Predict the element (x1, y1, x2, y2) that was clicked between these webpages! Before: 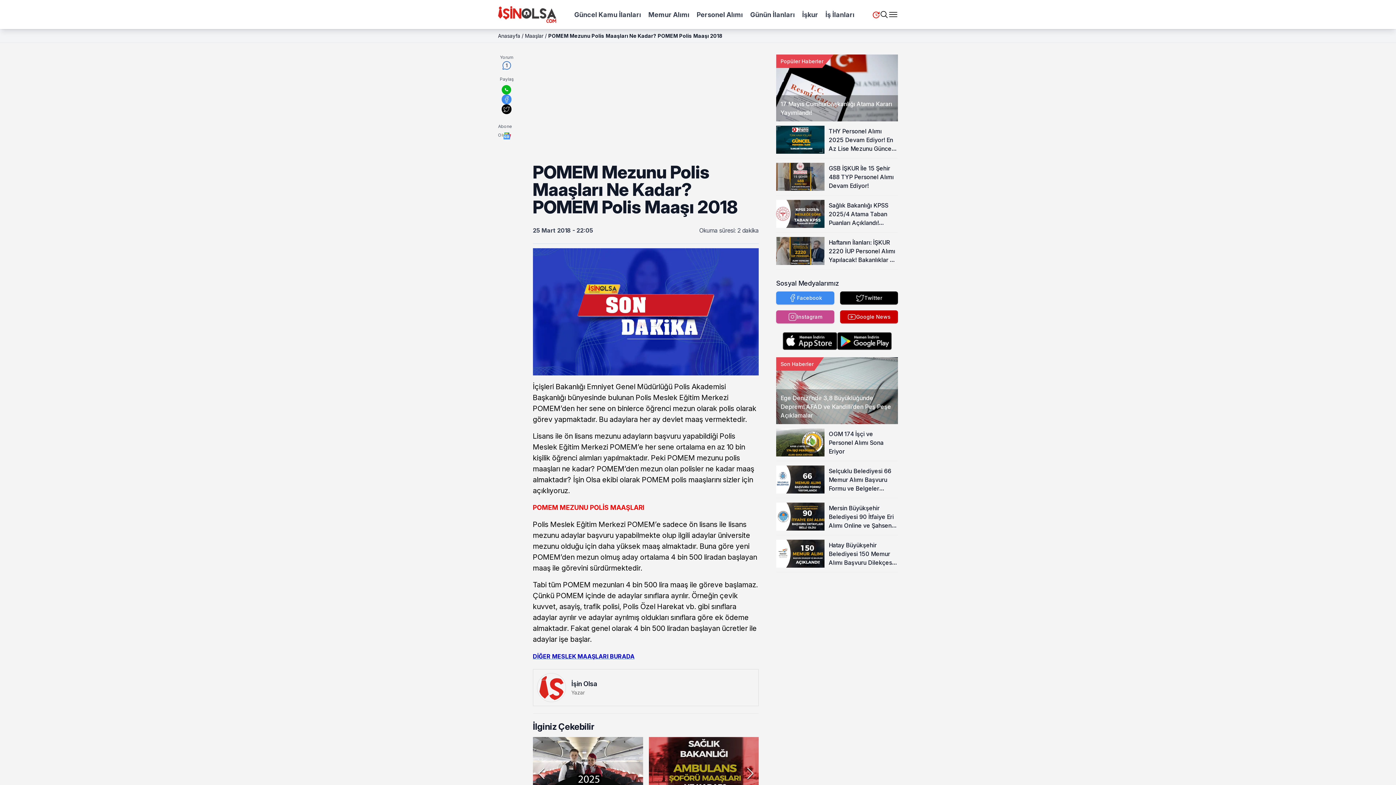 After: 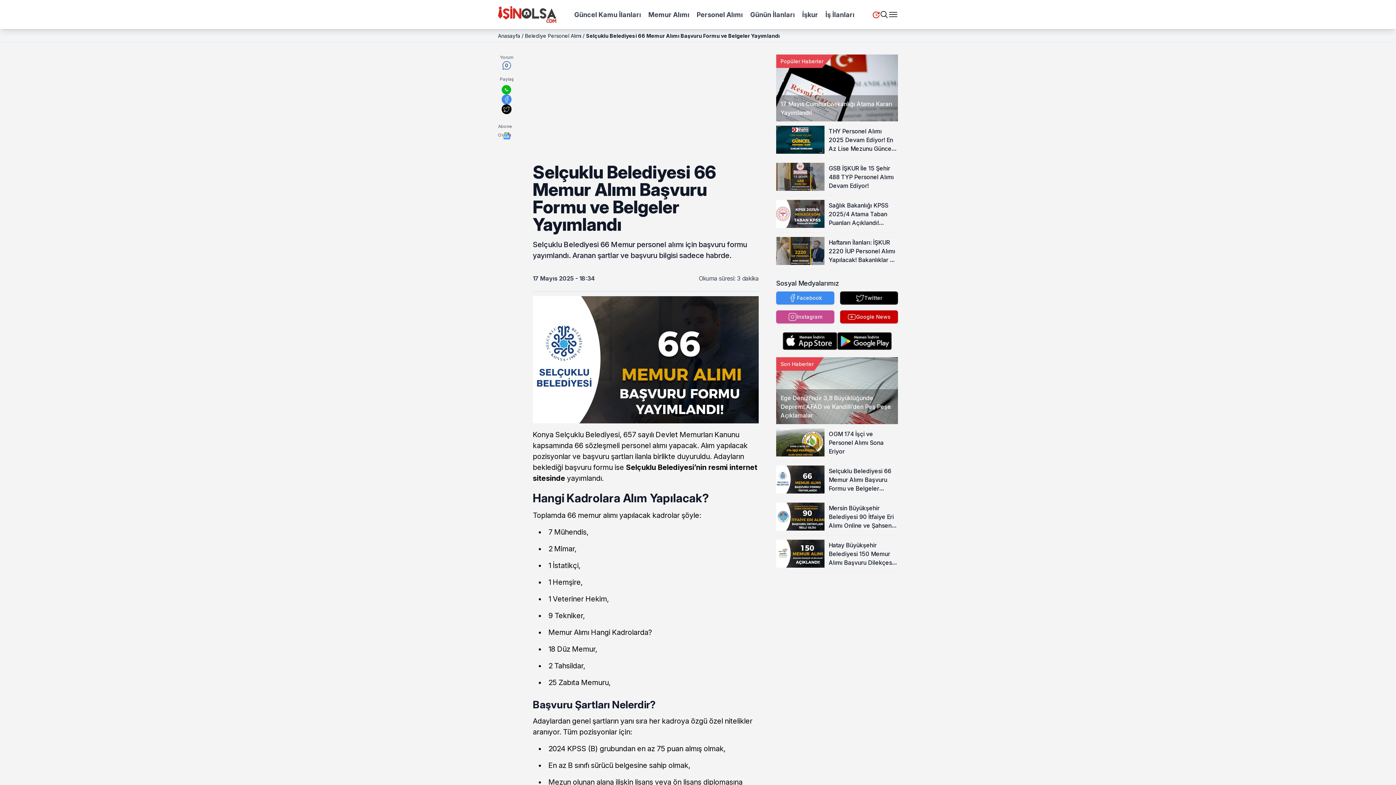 Action: label: Selçuklu Belediyesi 66 Memur Alımı Başvuru Formu ve Belgeler Yayımlandı bbox: (776, 461, 898, 498)